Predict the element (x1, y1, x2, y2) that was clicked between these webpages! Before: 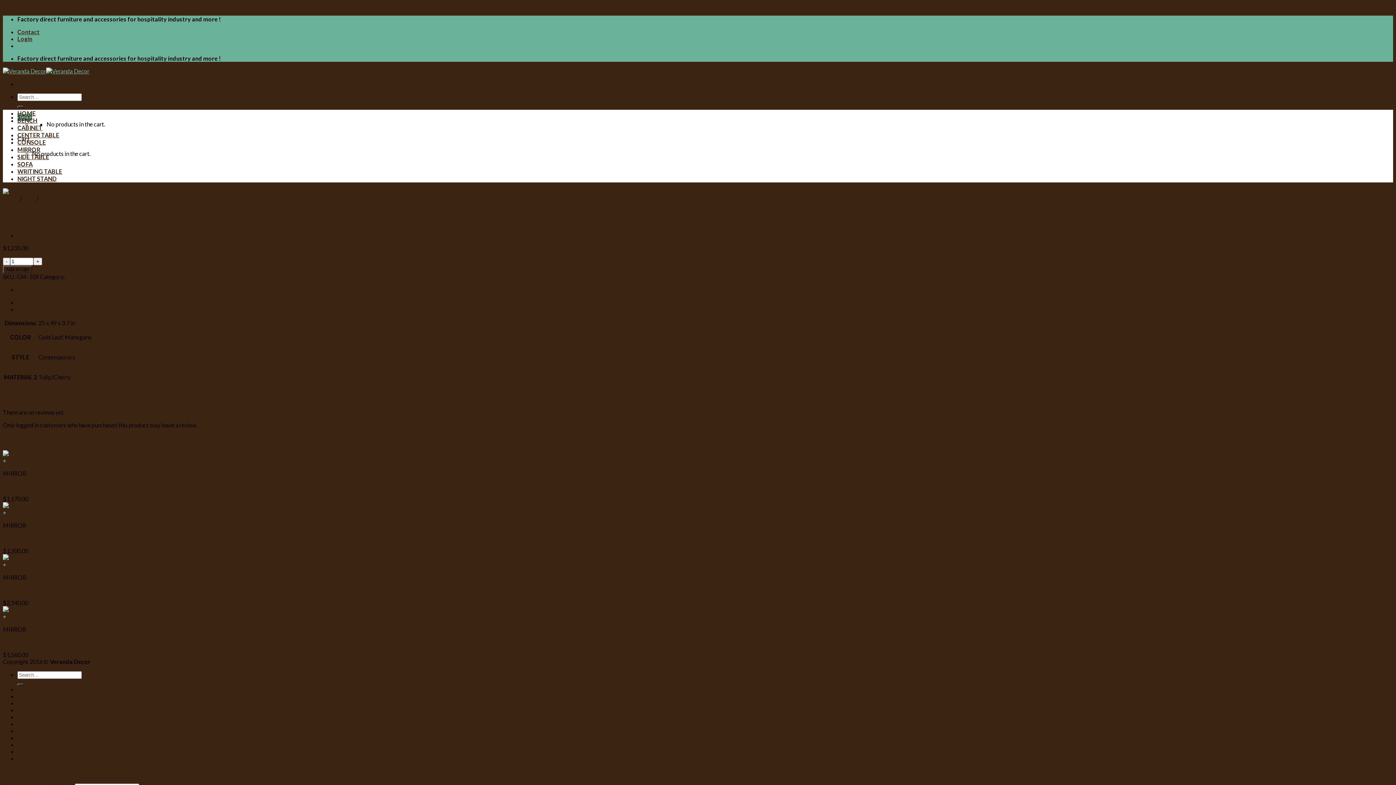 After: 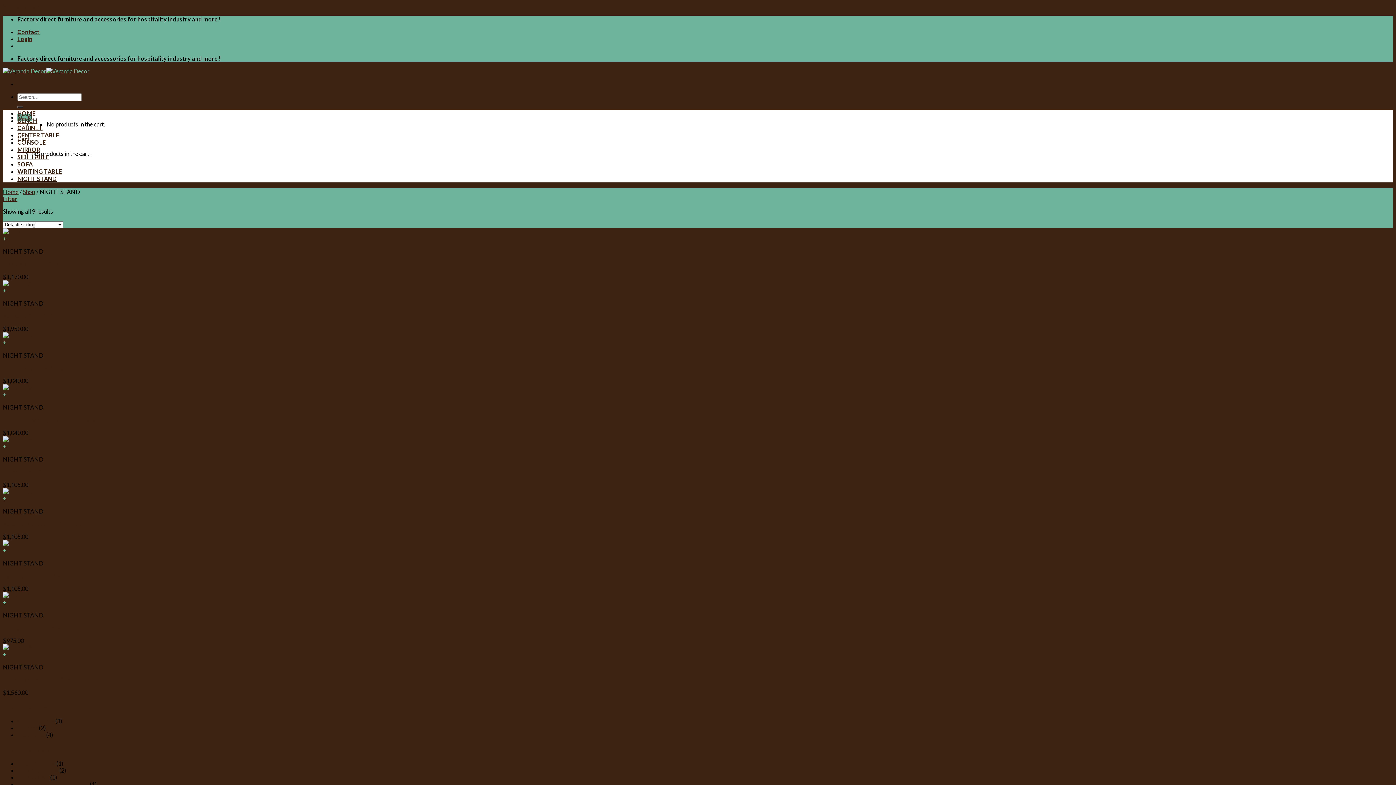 Action: label: NIGHT STAND bbox: (17, 748, 56, 755)